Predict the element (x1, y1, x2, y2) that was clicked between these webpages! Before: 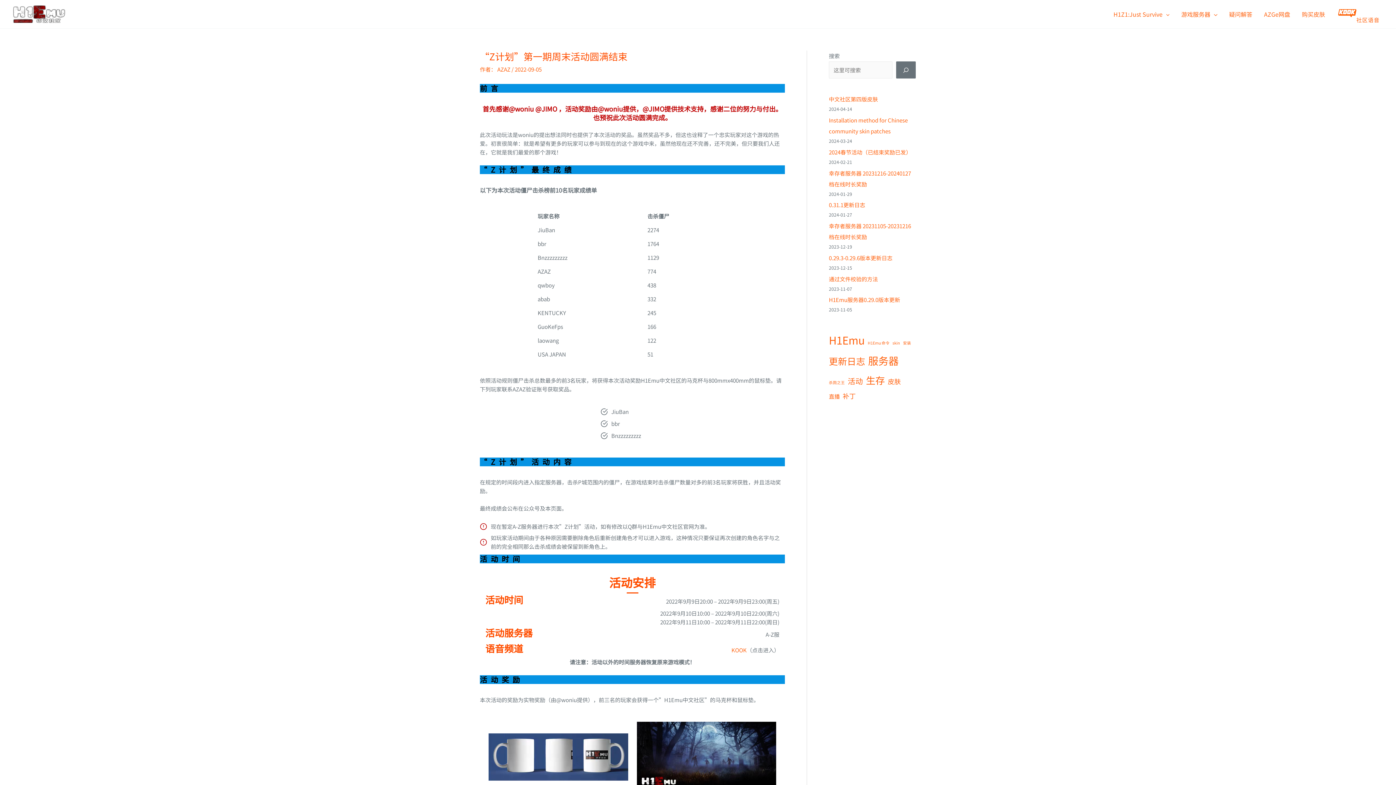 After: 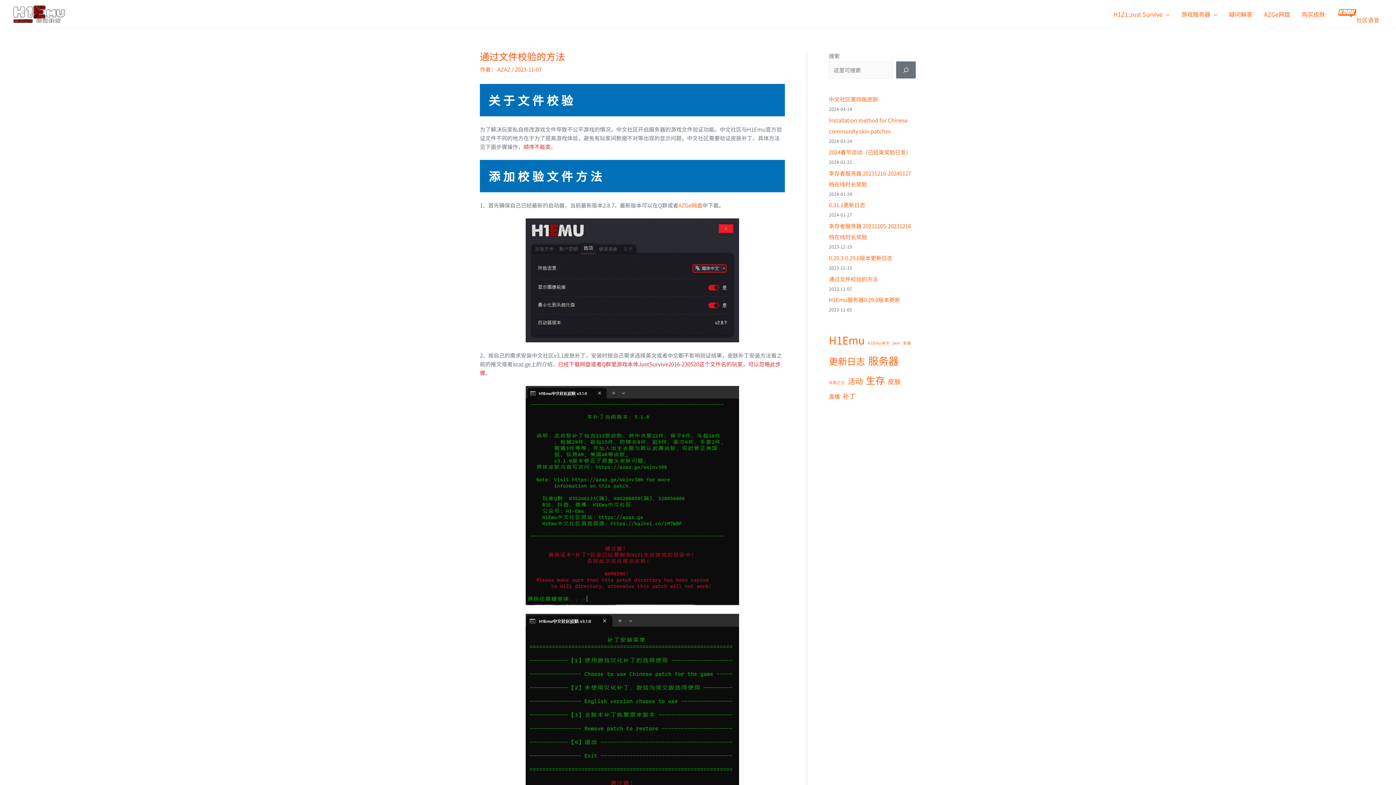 Action: bbox: (829, 275, 878, 282) label: 通过文件校验的方法